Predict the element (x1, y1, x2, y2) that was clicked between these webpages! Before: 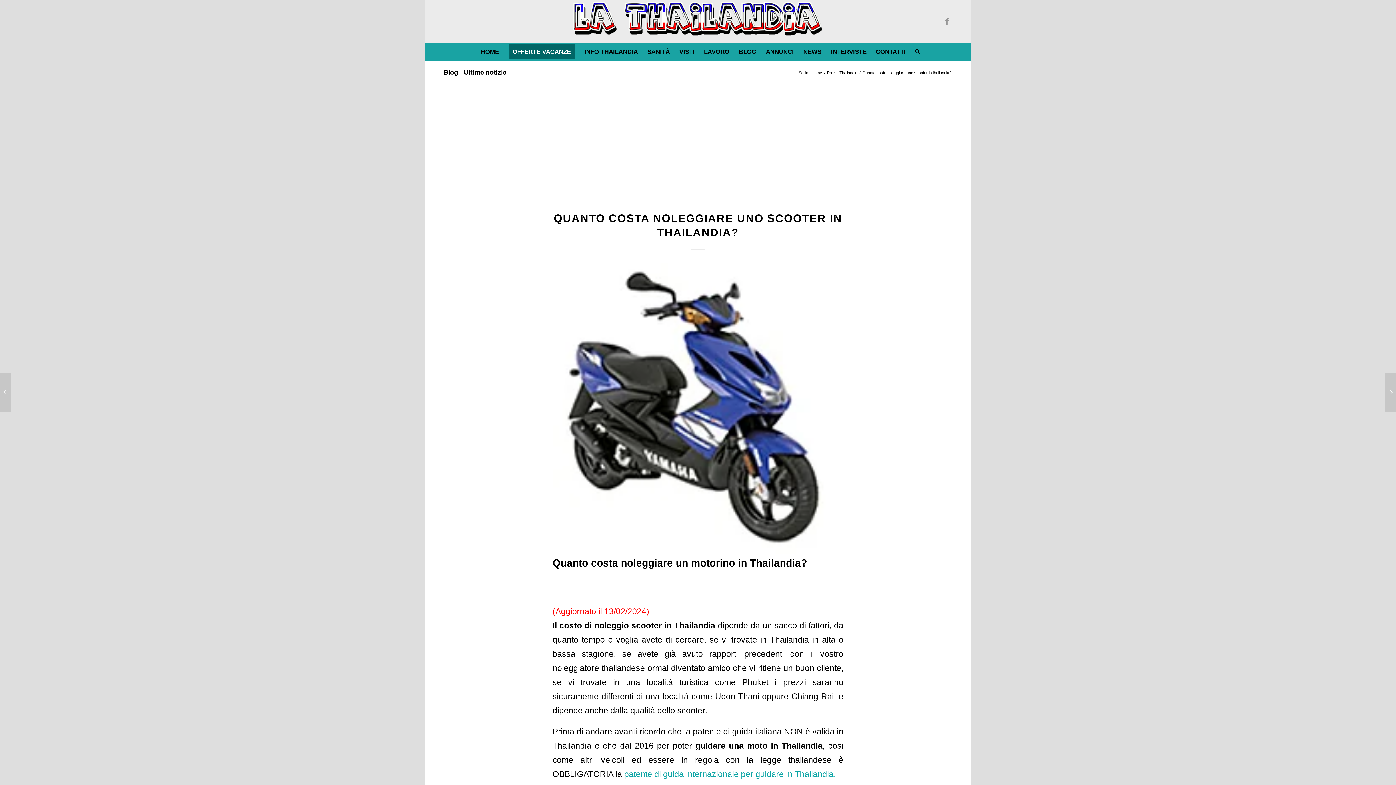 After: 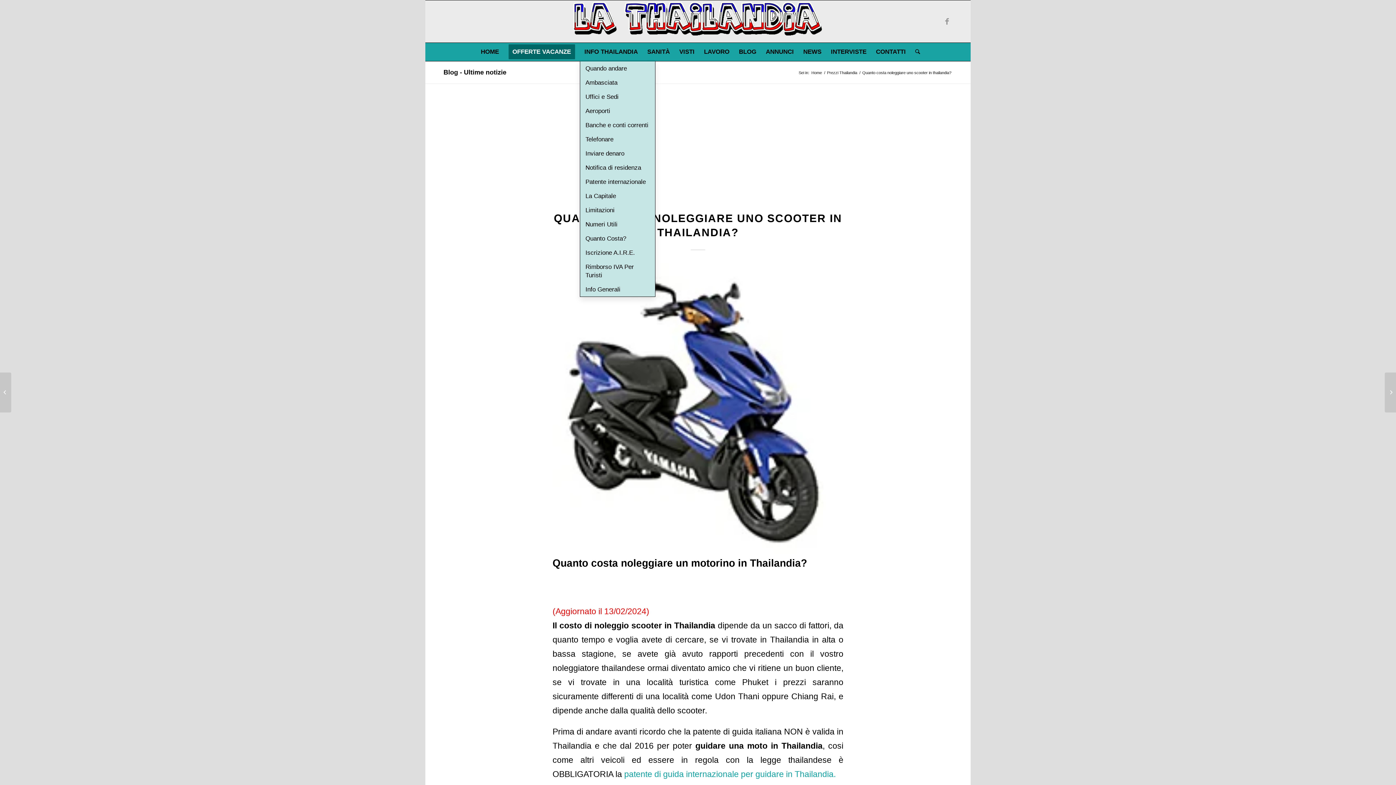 Action: bbox: (579, 42, 642, 61) label: INFO THAILANDIA